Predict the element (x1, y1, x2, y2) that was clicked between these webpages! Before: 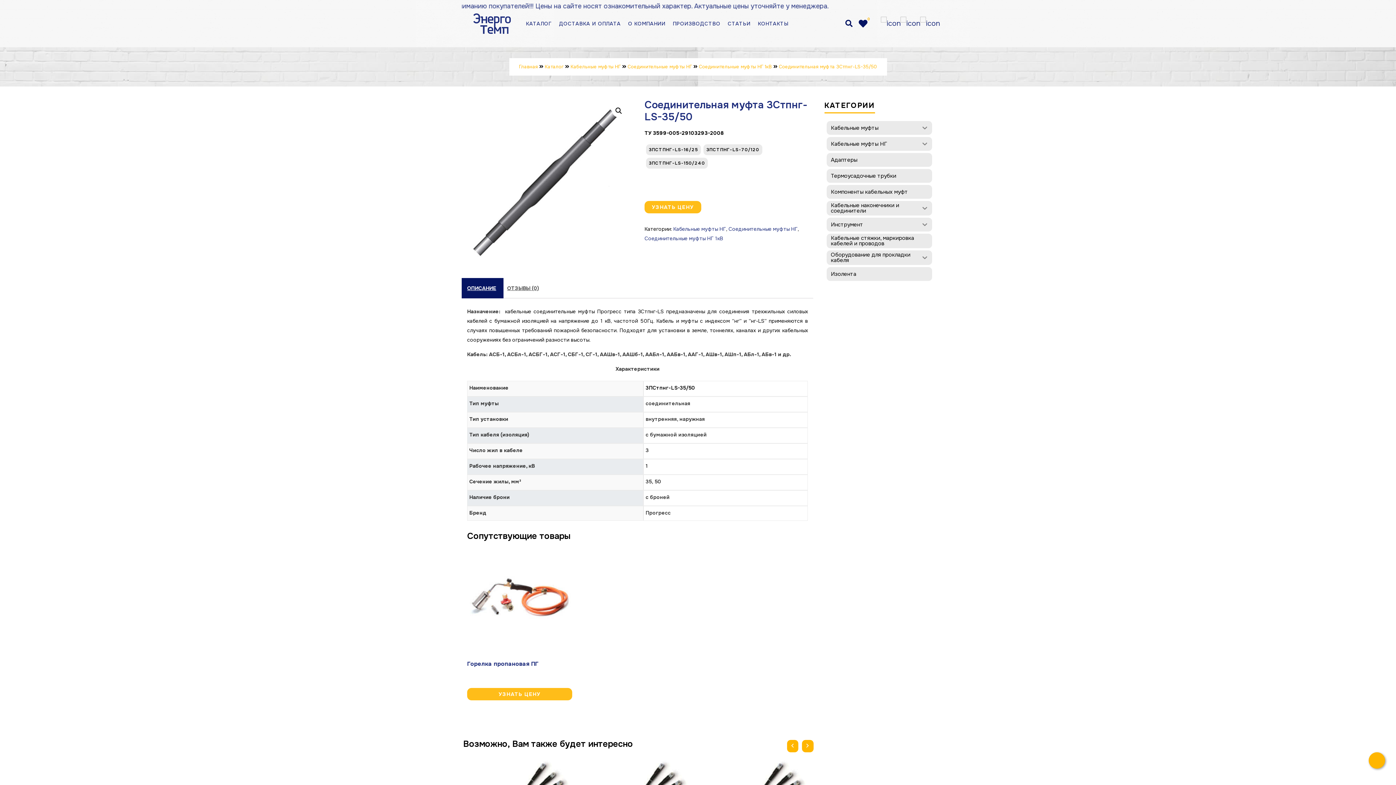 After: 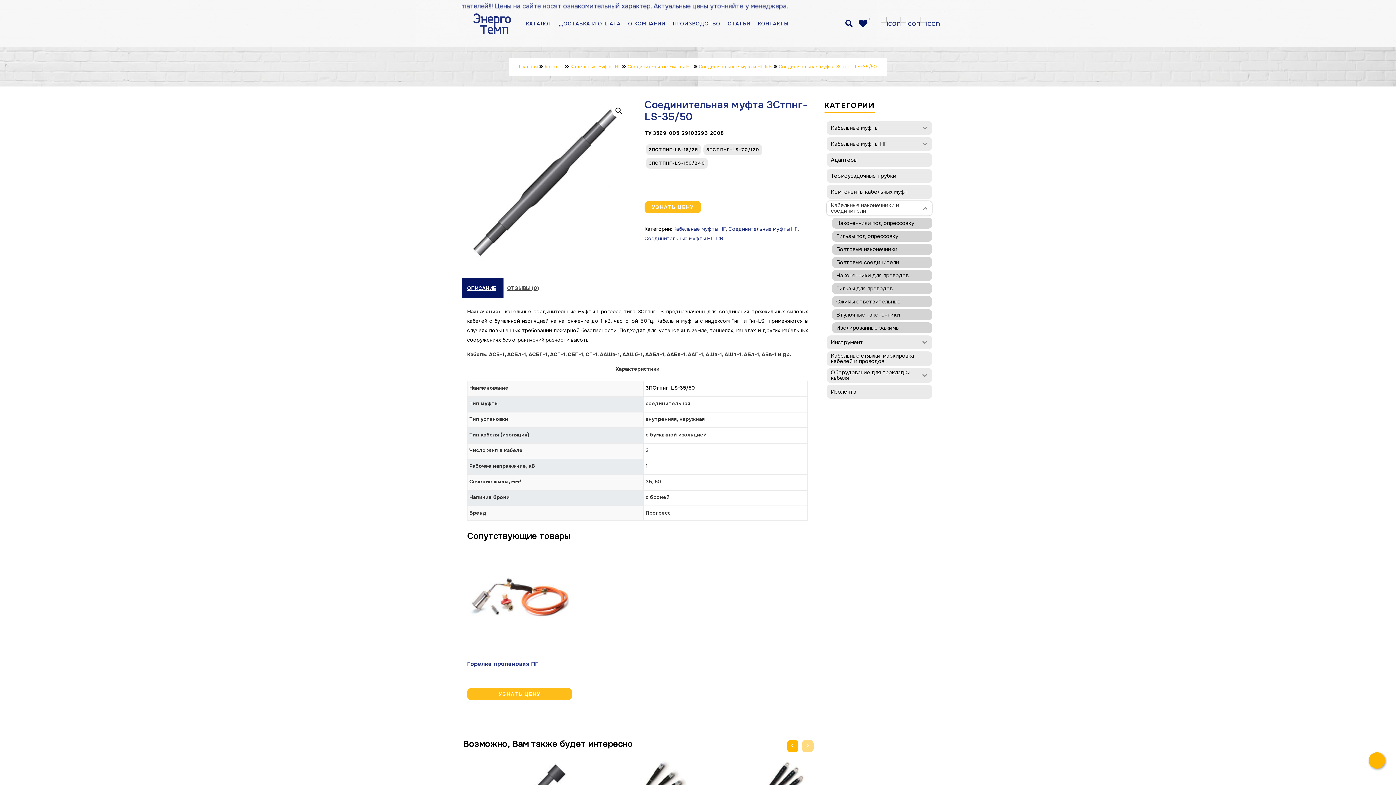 Action: bbox: (826, 201, 917, 215) label: Кабельные наконечники и соединители